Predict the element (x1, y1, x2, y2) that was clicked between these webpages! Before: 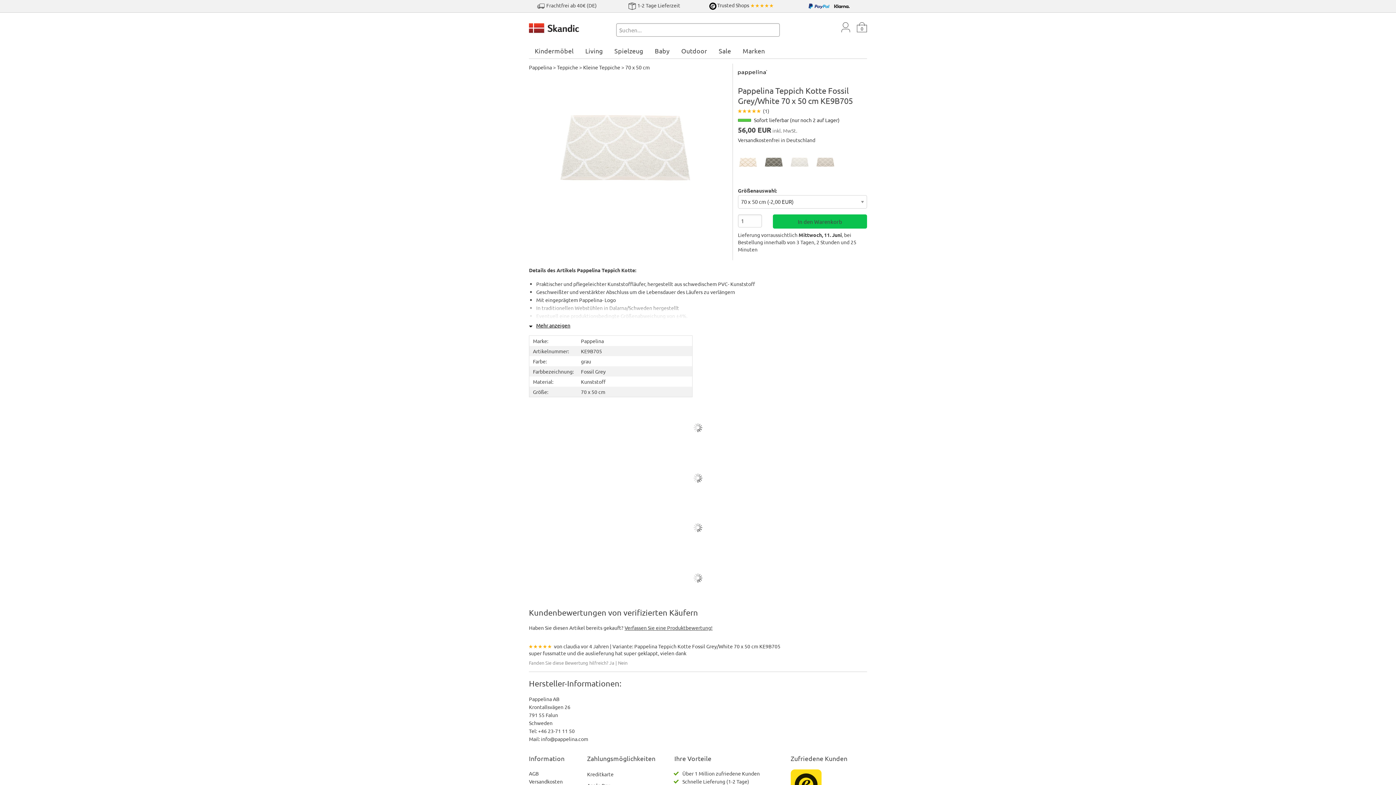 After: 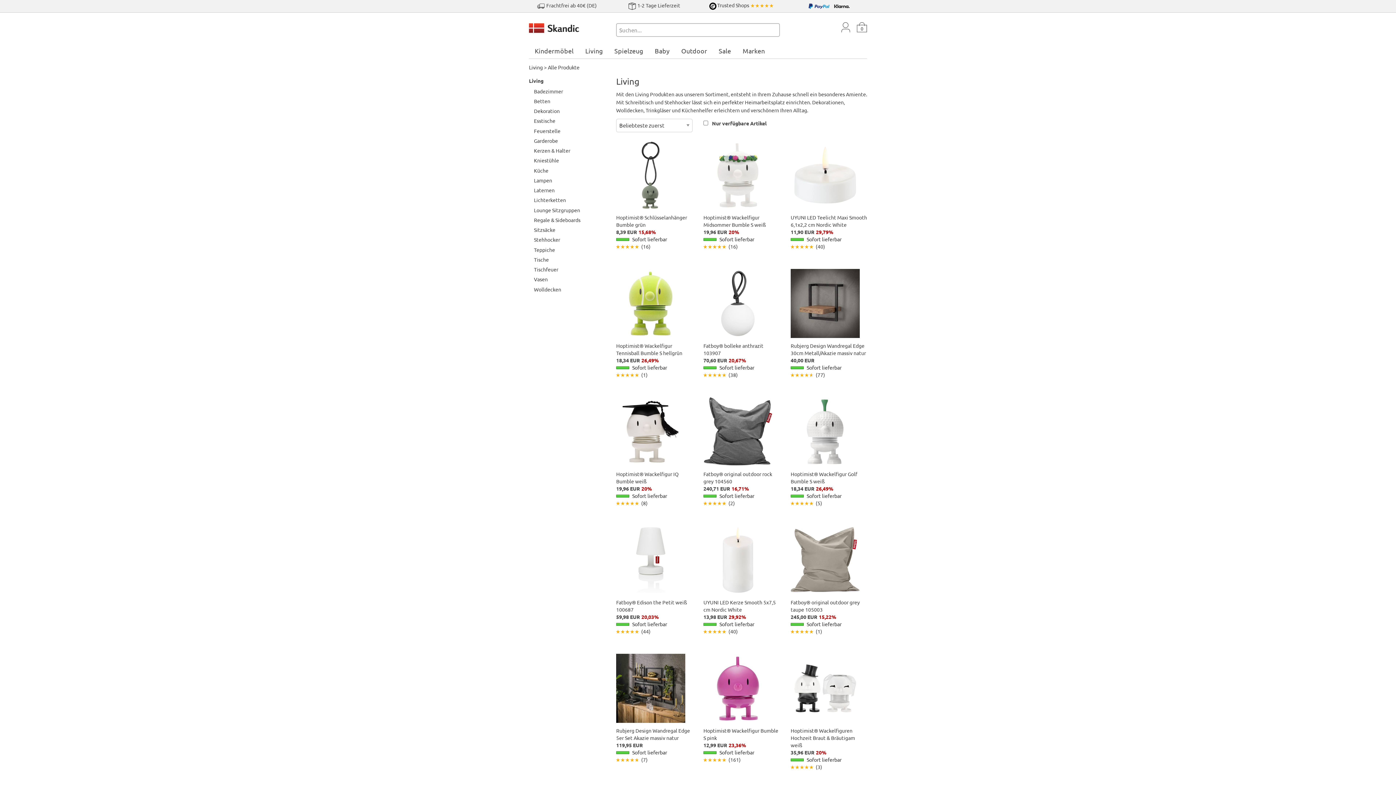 Action: bbox: (579, 42, 608, 58) label: Living